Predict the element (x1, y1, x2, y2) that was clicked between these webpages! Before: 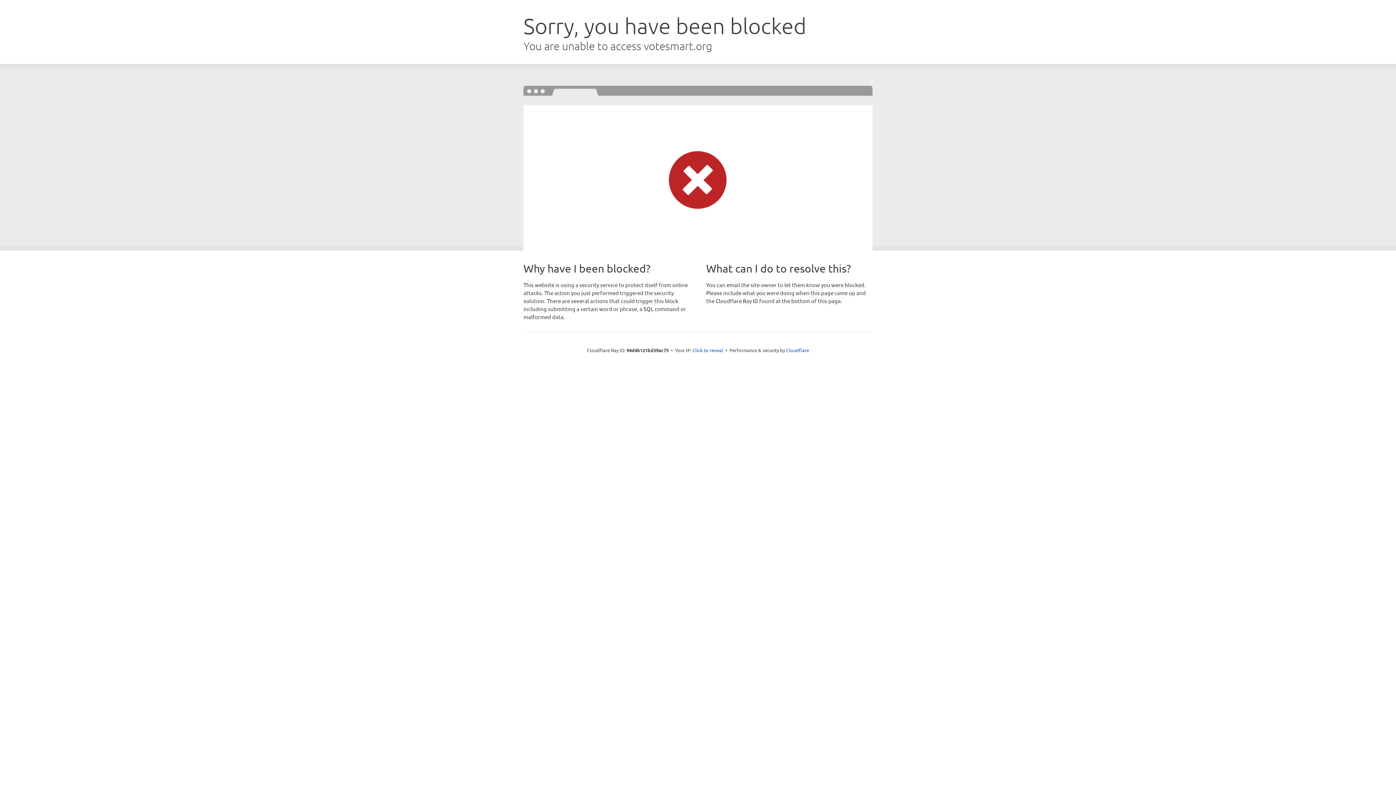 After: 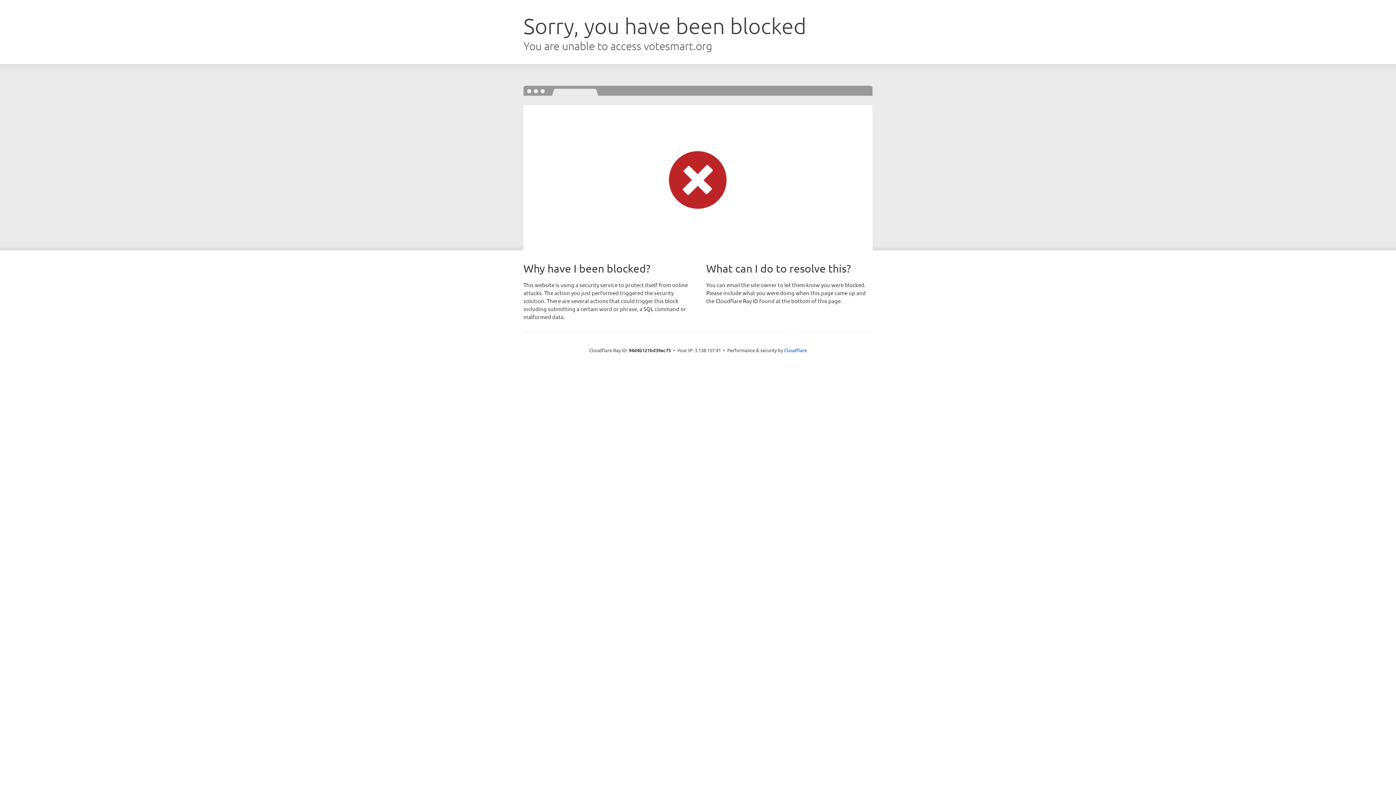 Action: label: Click to reveal bbox: (692, 346, 723, 353)